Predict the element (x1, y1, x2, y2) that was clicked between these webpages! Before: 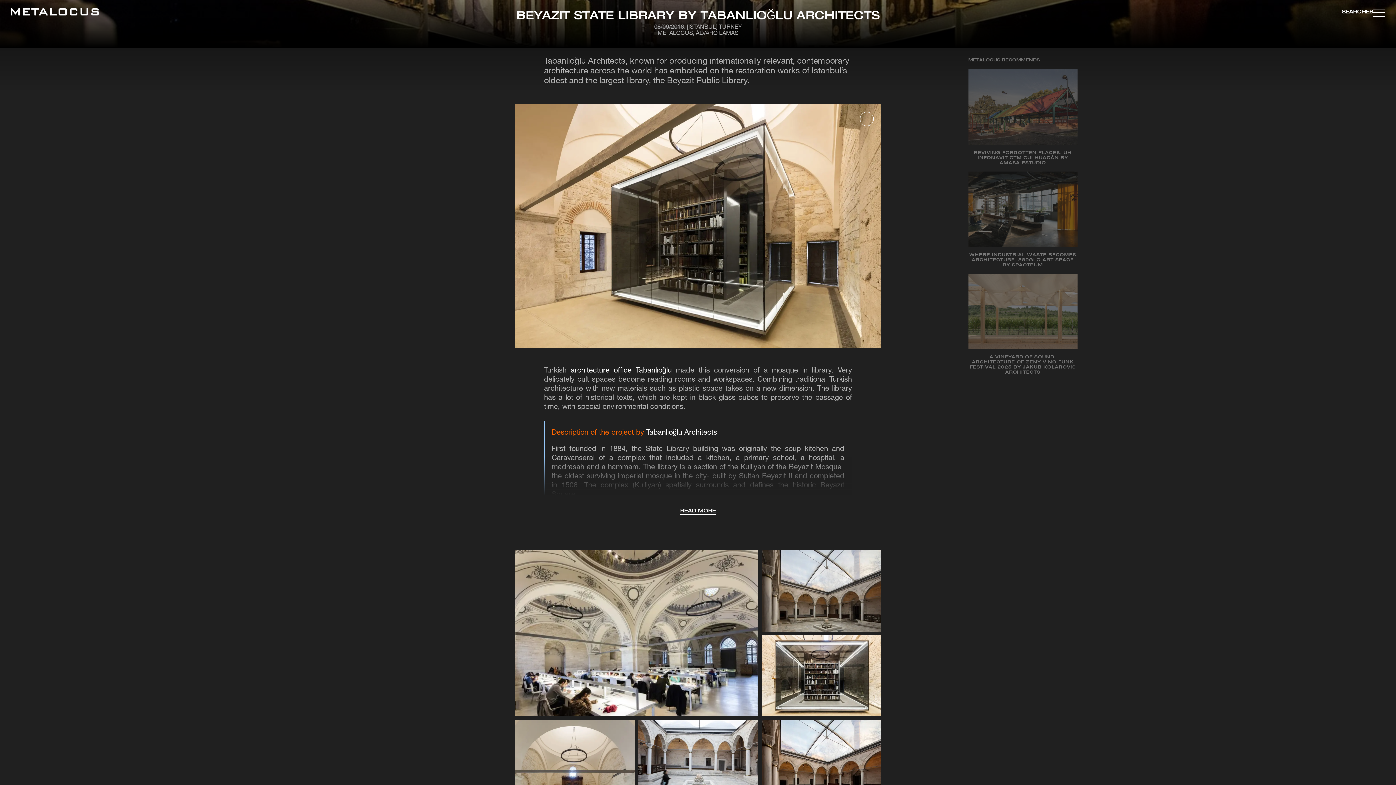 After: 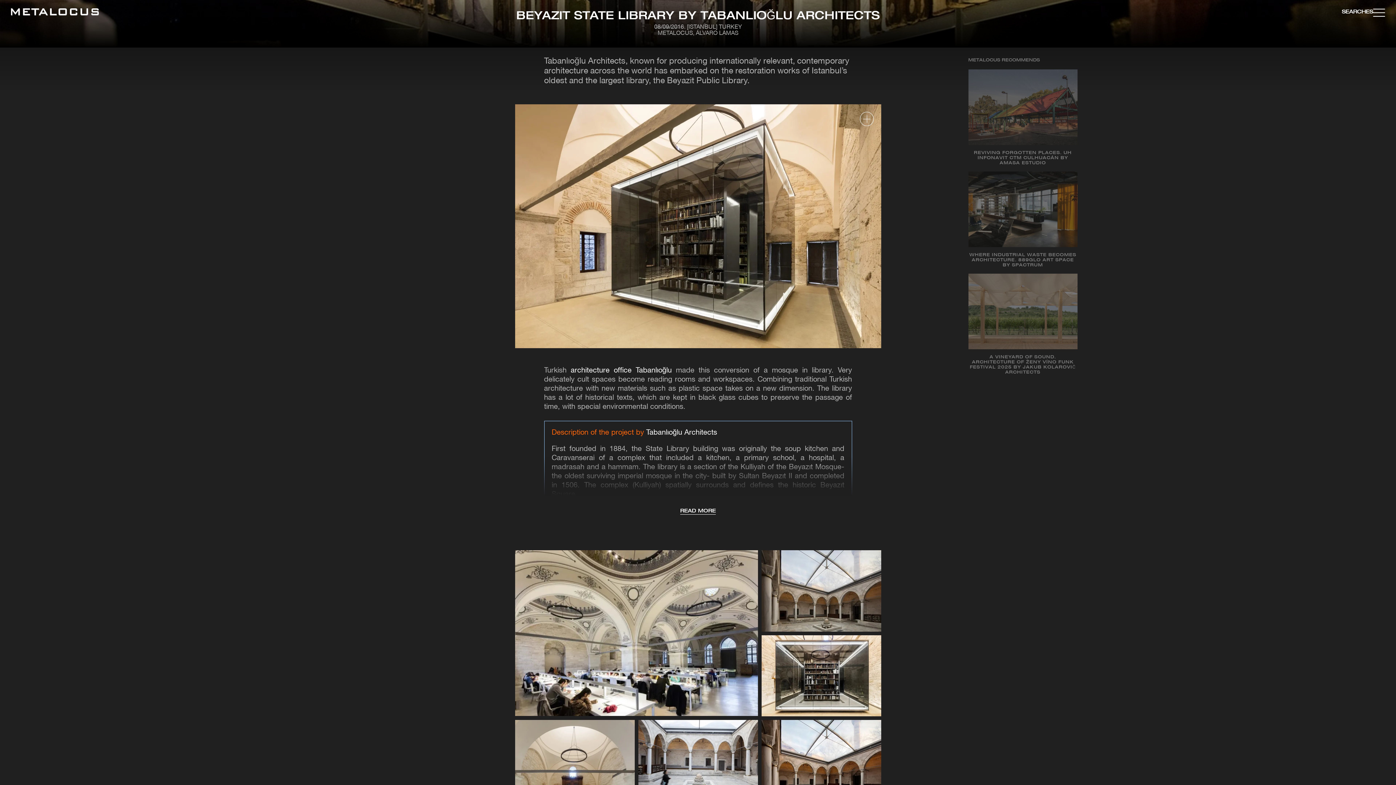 Action: label: architecture office Tabanlıoğlu bbox: (570, 367, 671, 374)